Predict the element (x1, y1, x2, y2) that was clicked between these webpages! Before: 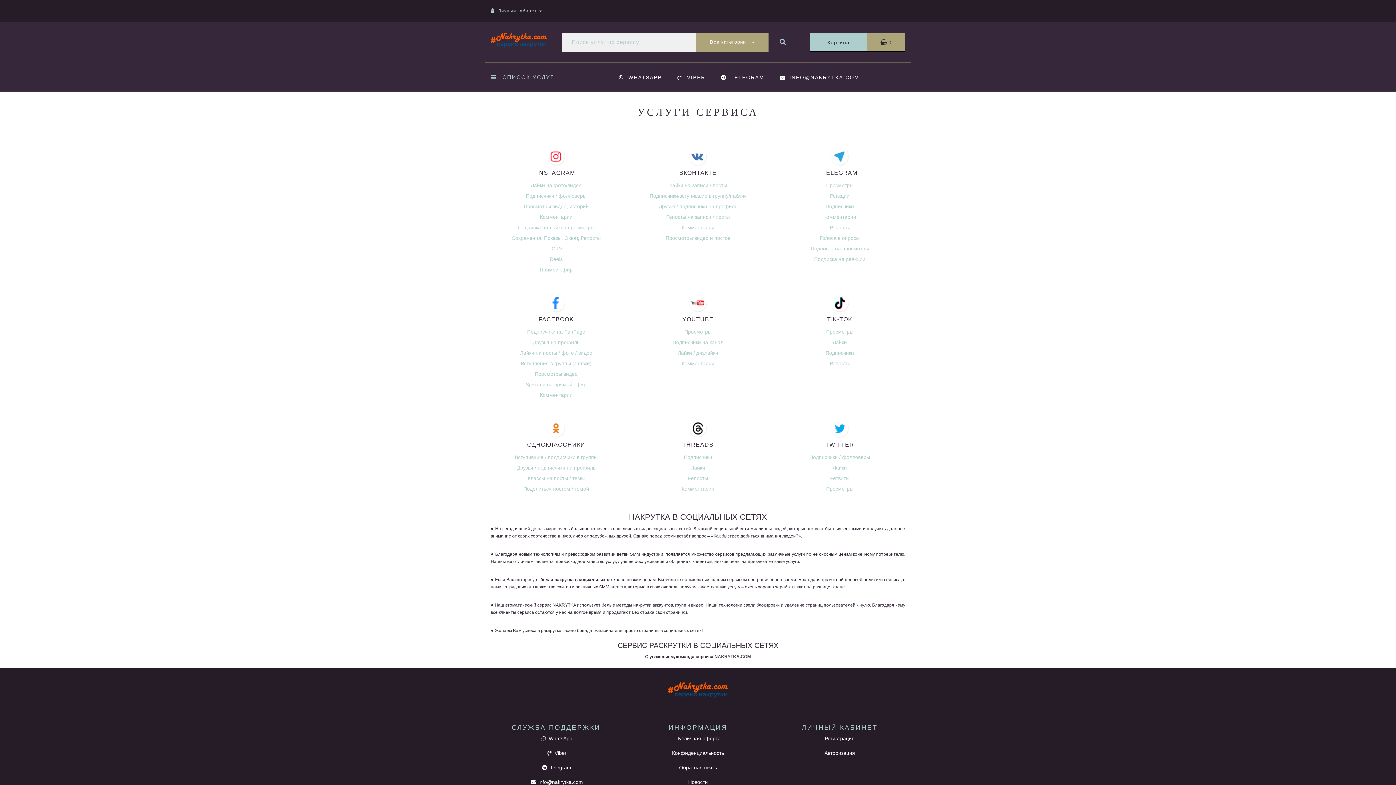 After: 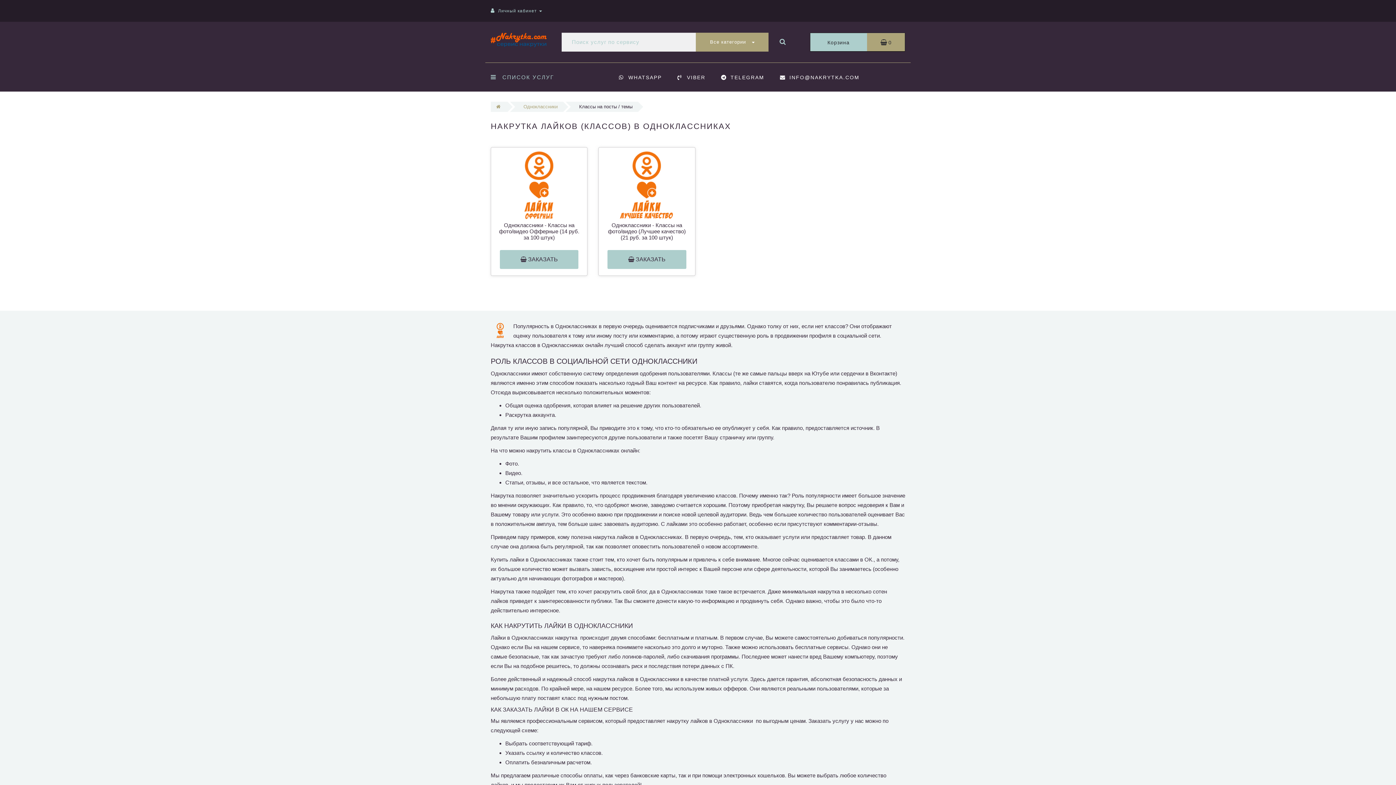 Action: bbox: (527, 475, 584, 481) label: Классы на посты / темы